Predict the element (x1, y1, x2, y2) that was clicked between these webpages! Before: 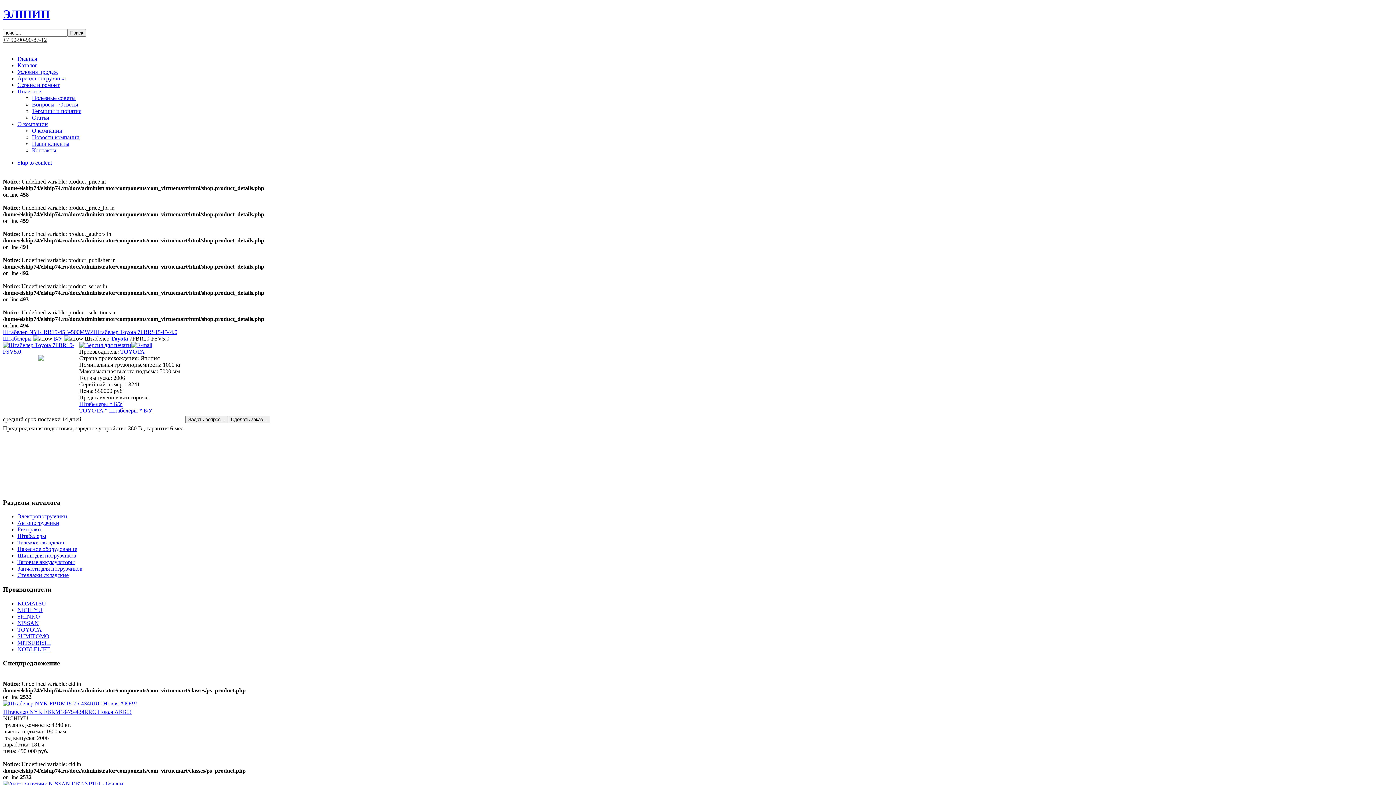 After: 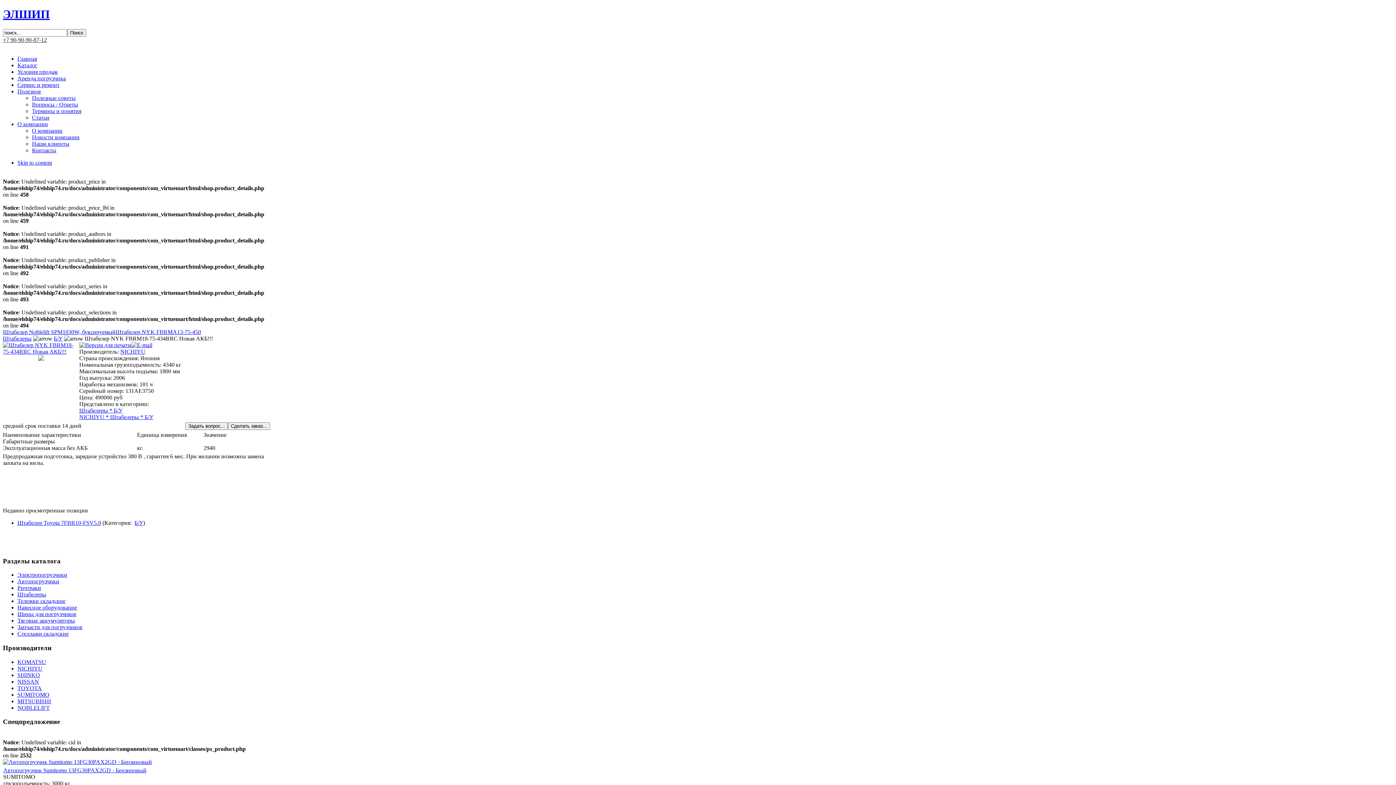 Action: label: Штабелер NYK FBRM18-75-434RRC Новая АКБ!!! bbox: (3, 709, 131, 715)